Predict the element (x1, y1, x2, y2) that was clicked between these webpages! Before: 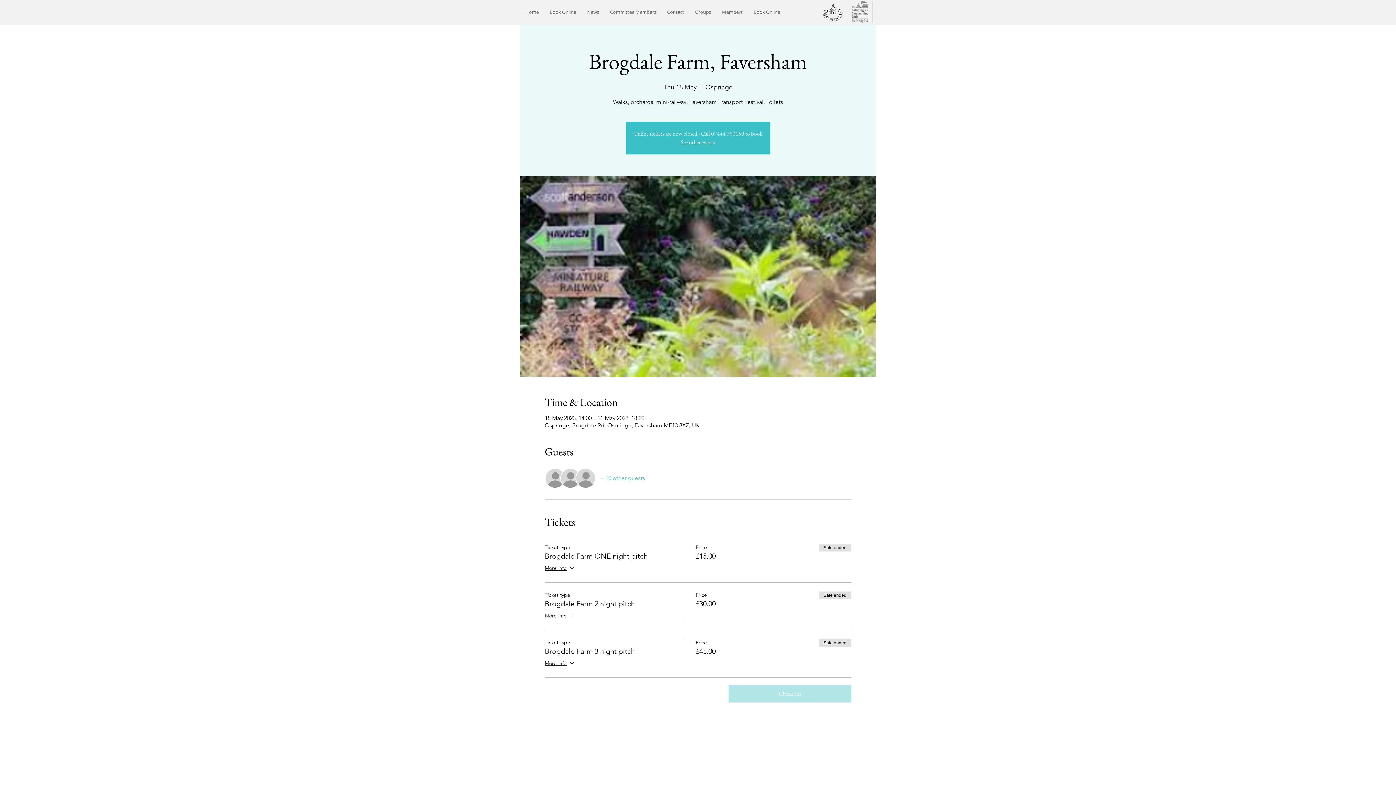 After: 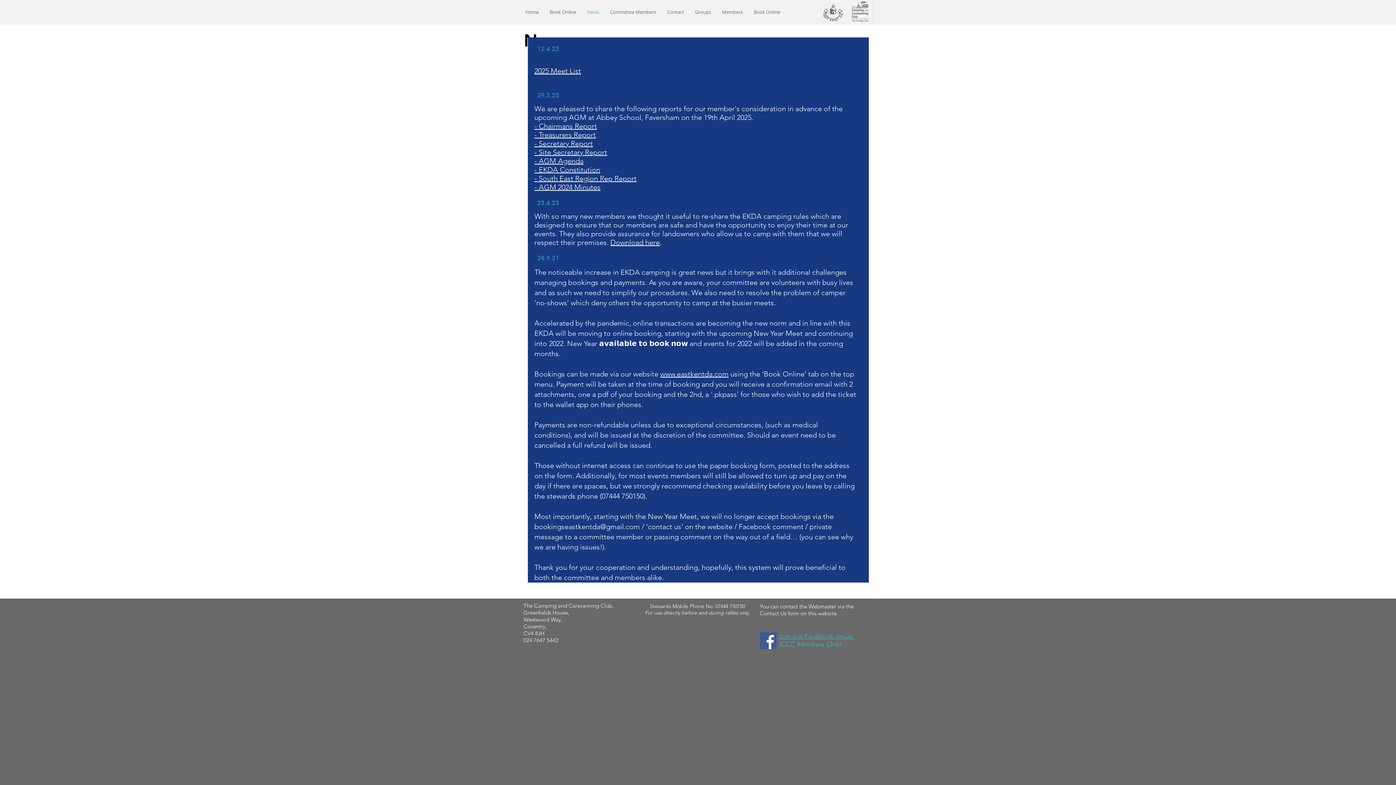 Action: bbox: (581, 5, 604, 18) label: News